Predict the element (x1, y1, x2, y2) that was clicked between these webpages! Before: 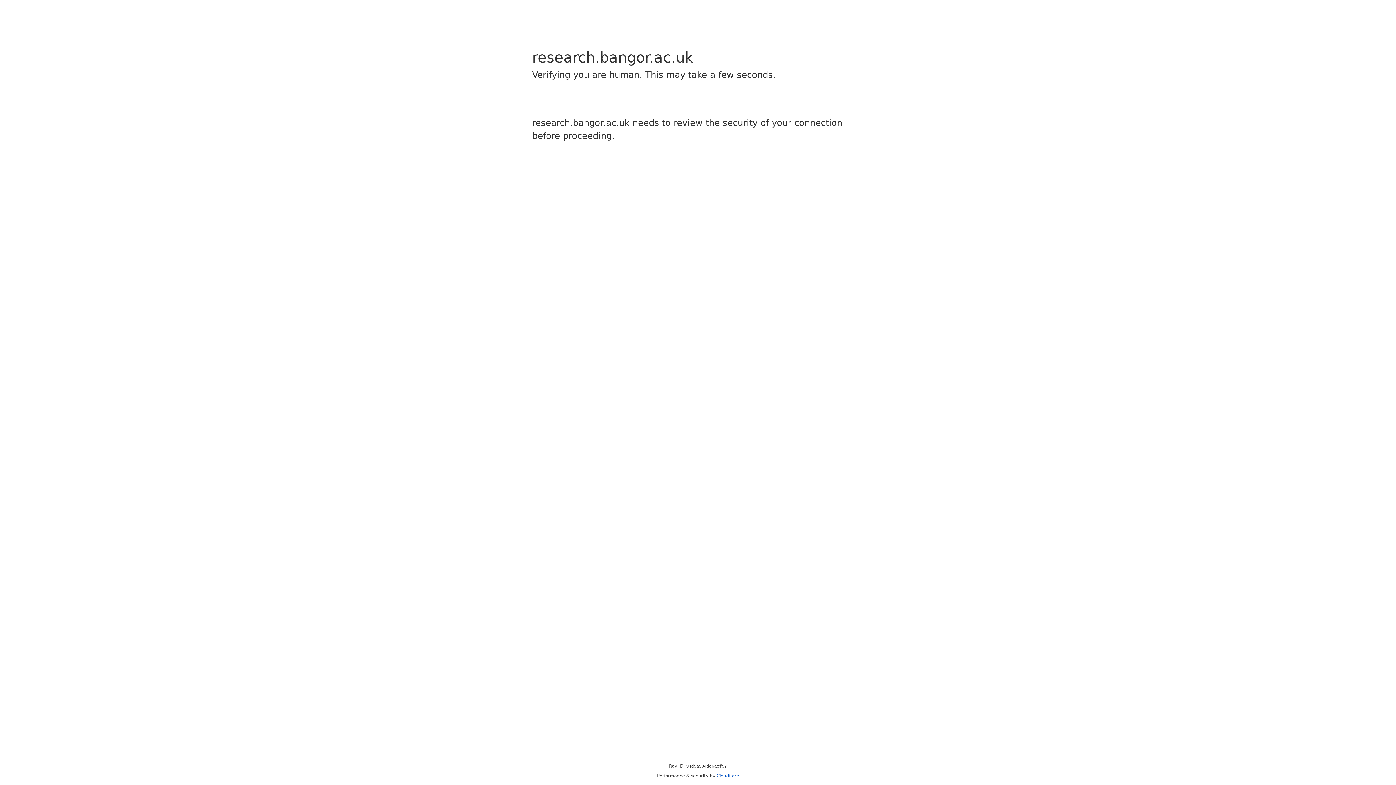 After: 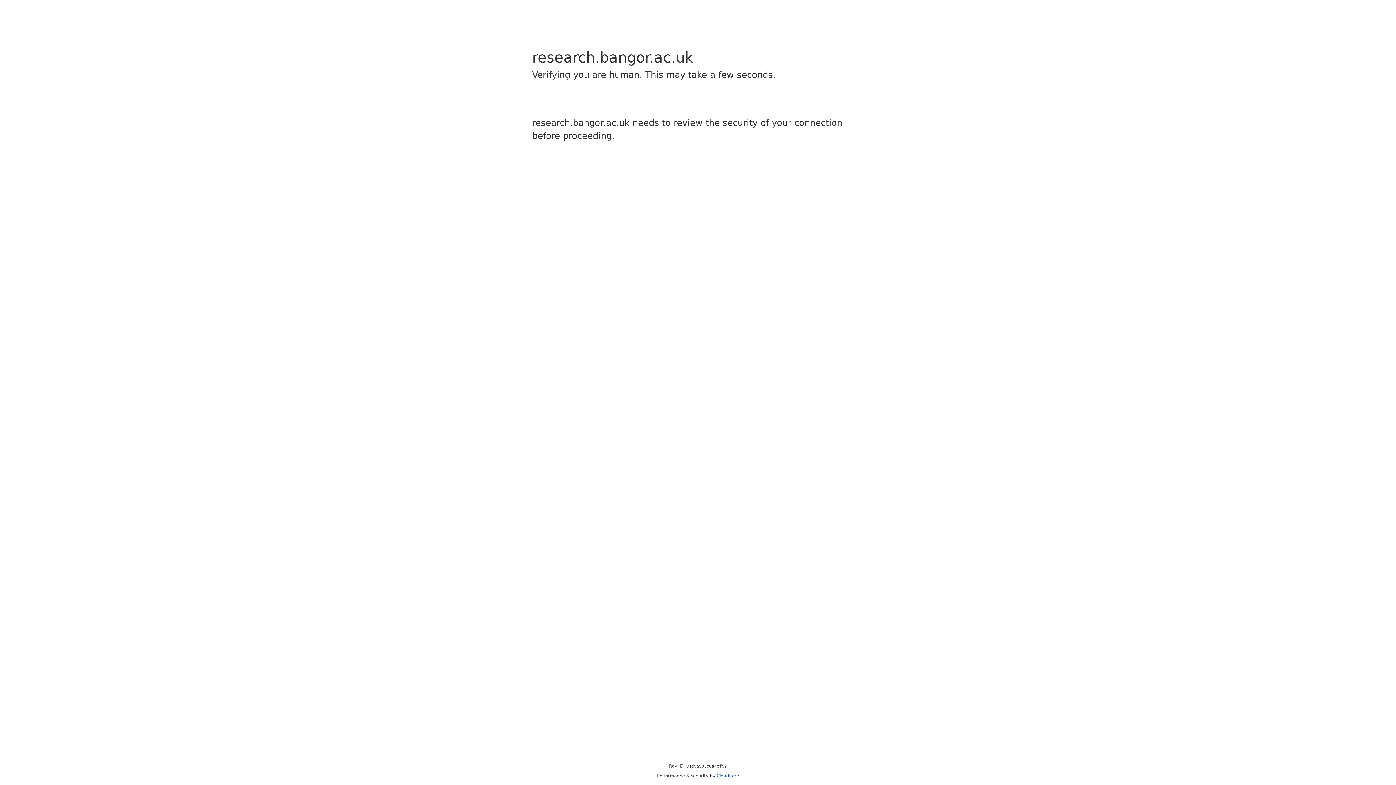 Action: bbox: (716, 773, 739, 778) label: Cloudflare